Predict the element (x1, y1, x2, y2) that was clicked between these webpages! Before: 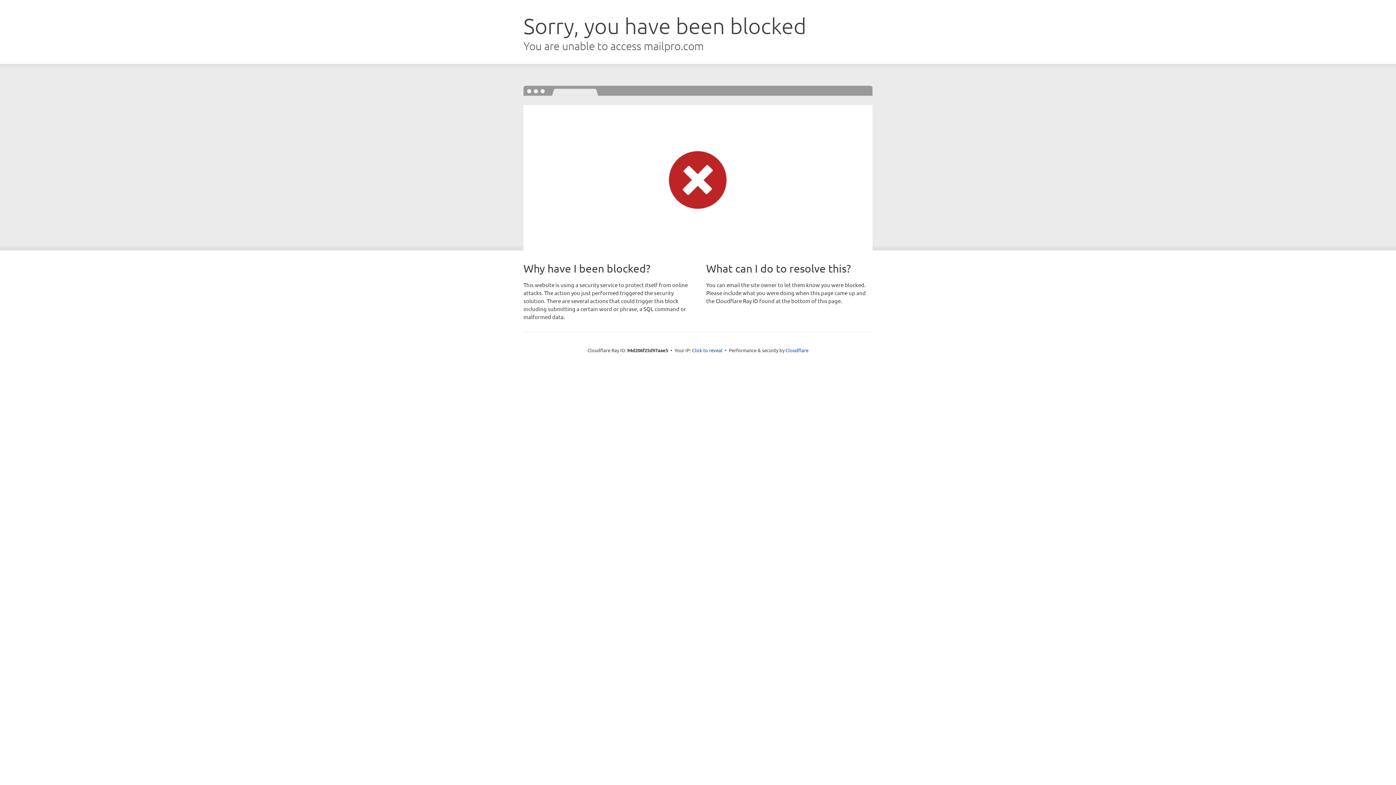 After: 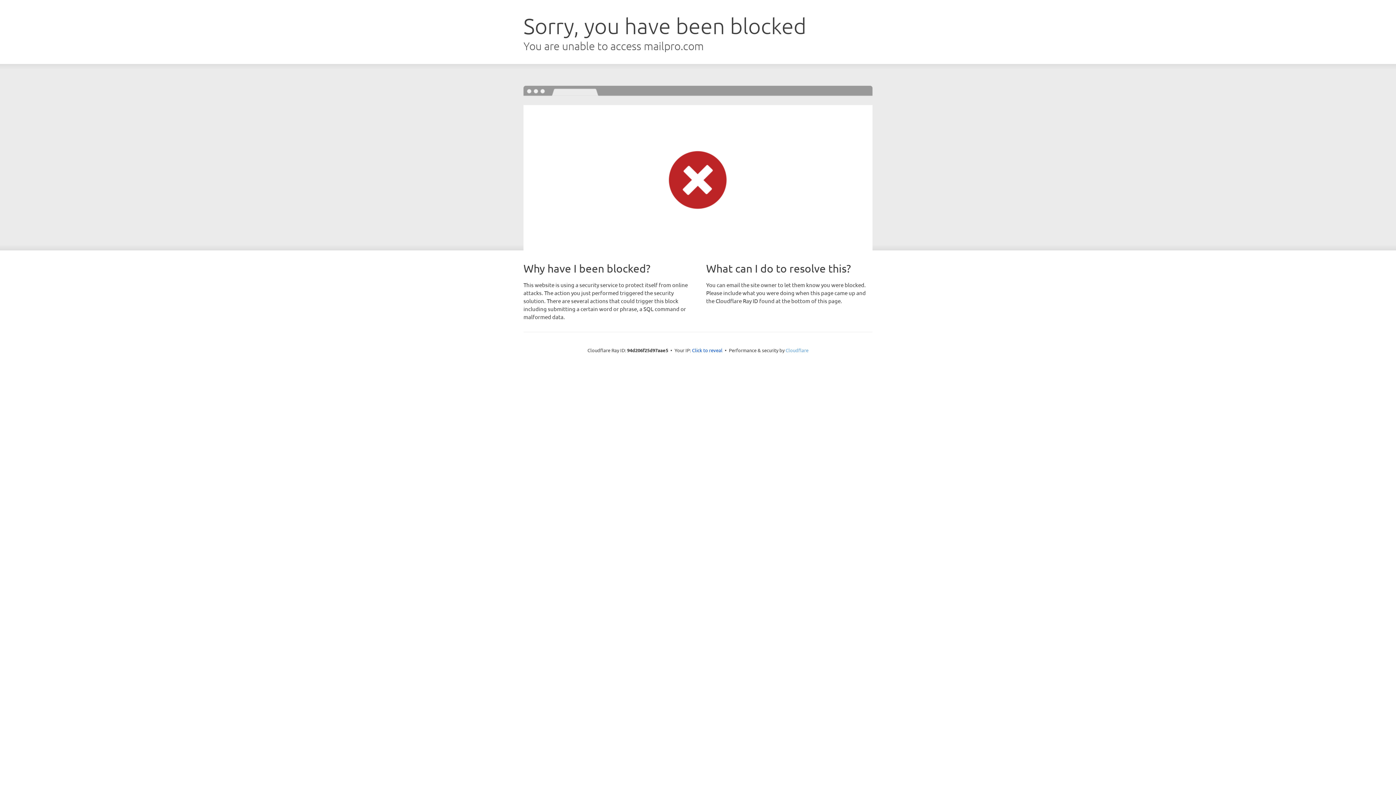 Action: label: Cloudflare bbox: (785, 347, 808, 353)